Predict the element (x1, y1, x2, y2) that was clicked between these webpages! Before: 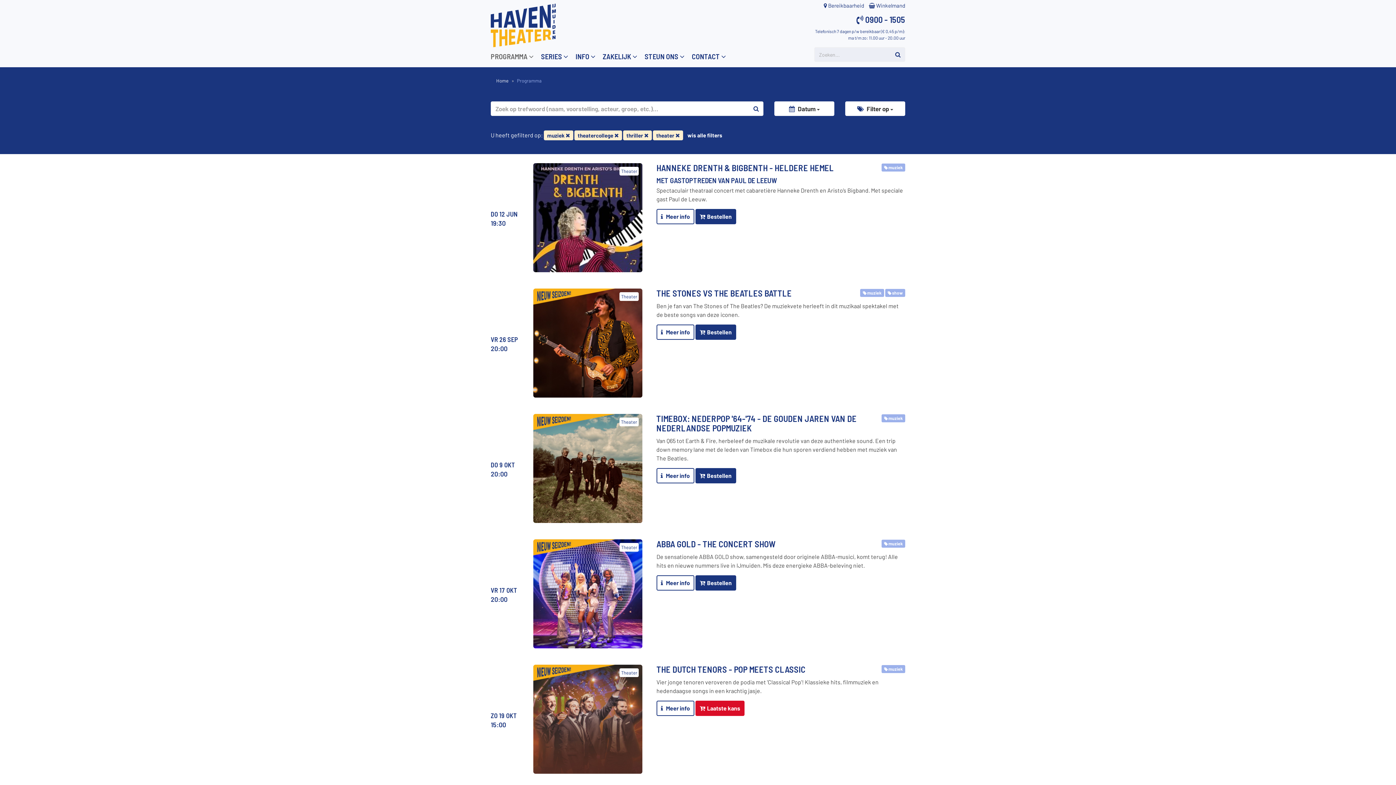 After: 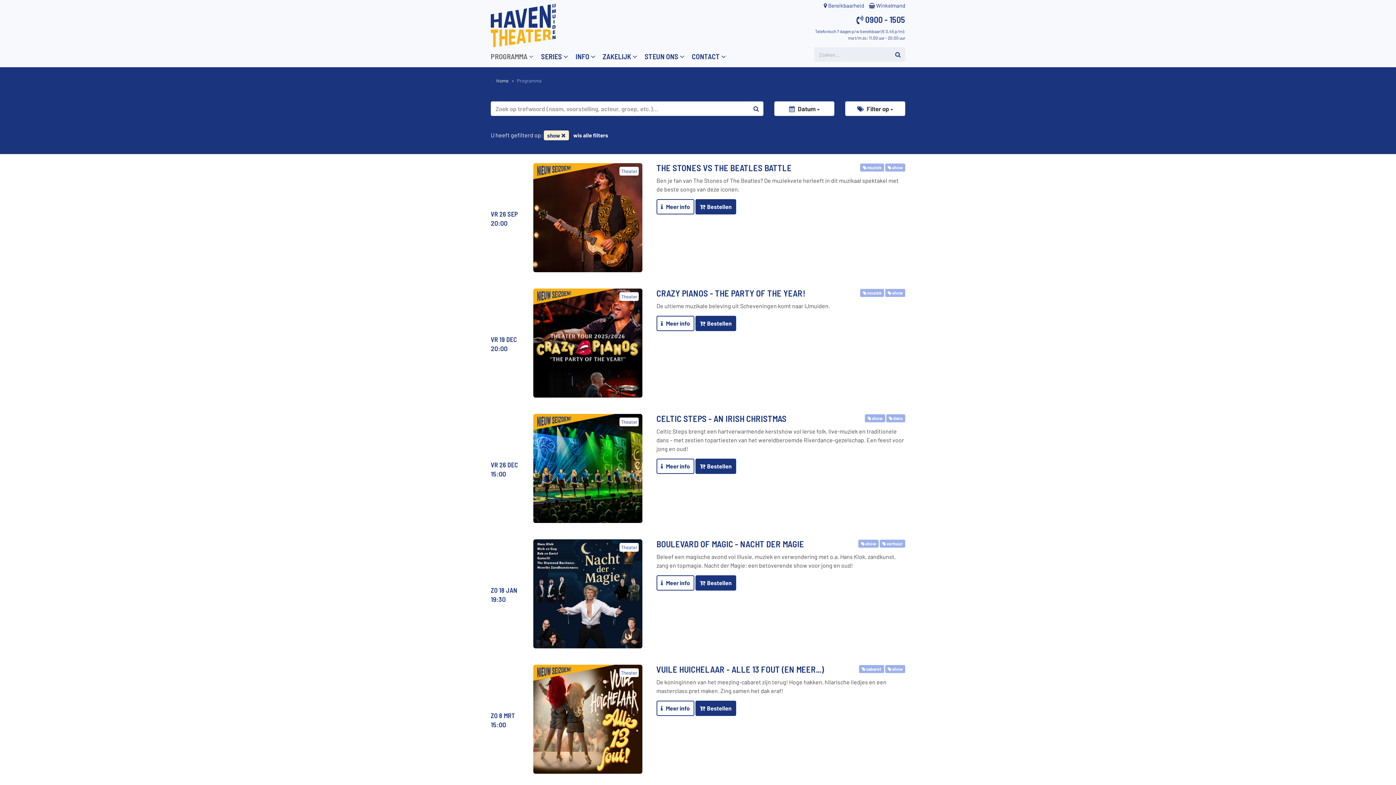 Action: label:  show bbox: (885, 289, 905, 296)